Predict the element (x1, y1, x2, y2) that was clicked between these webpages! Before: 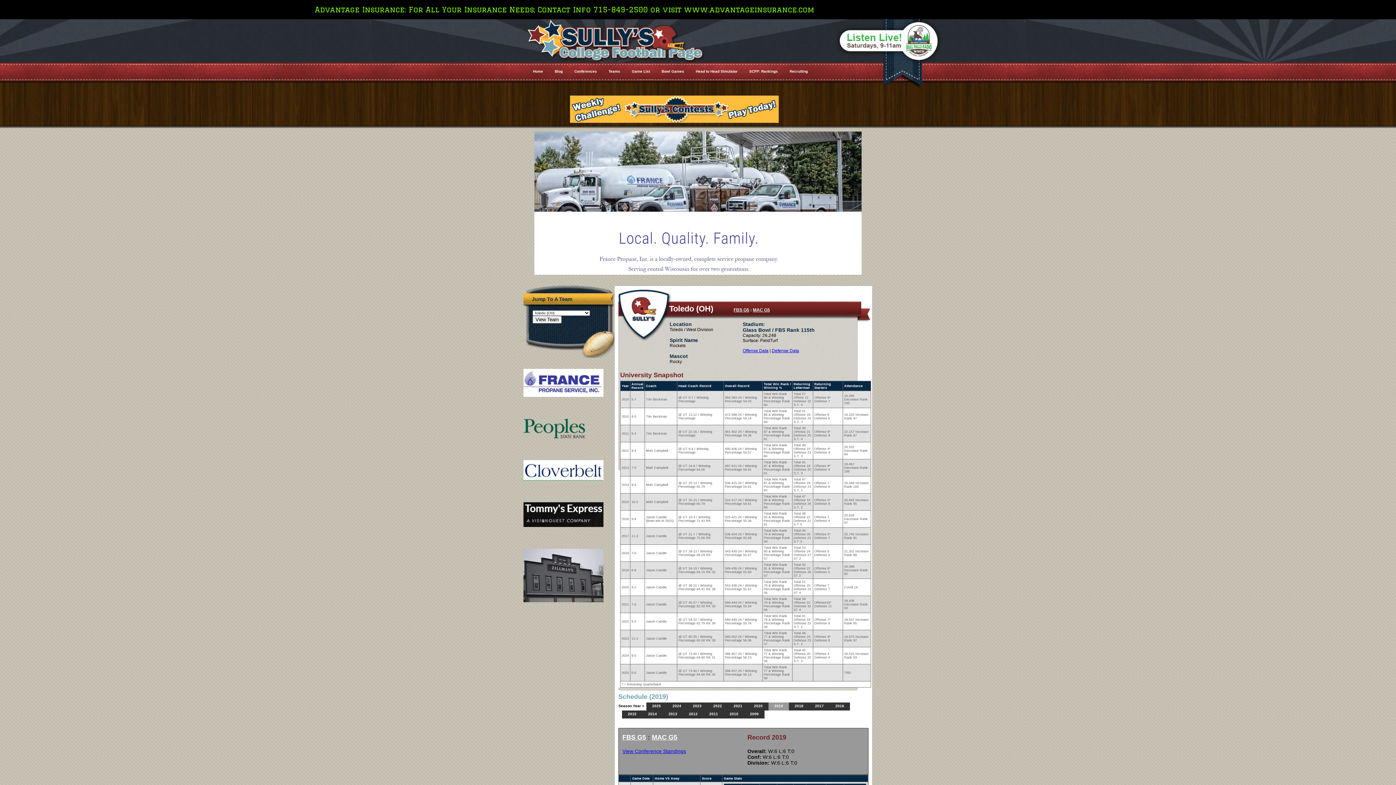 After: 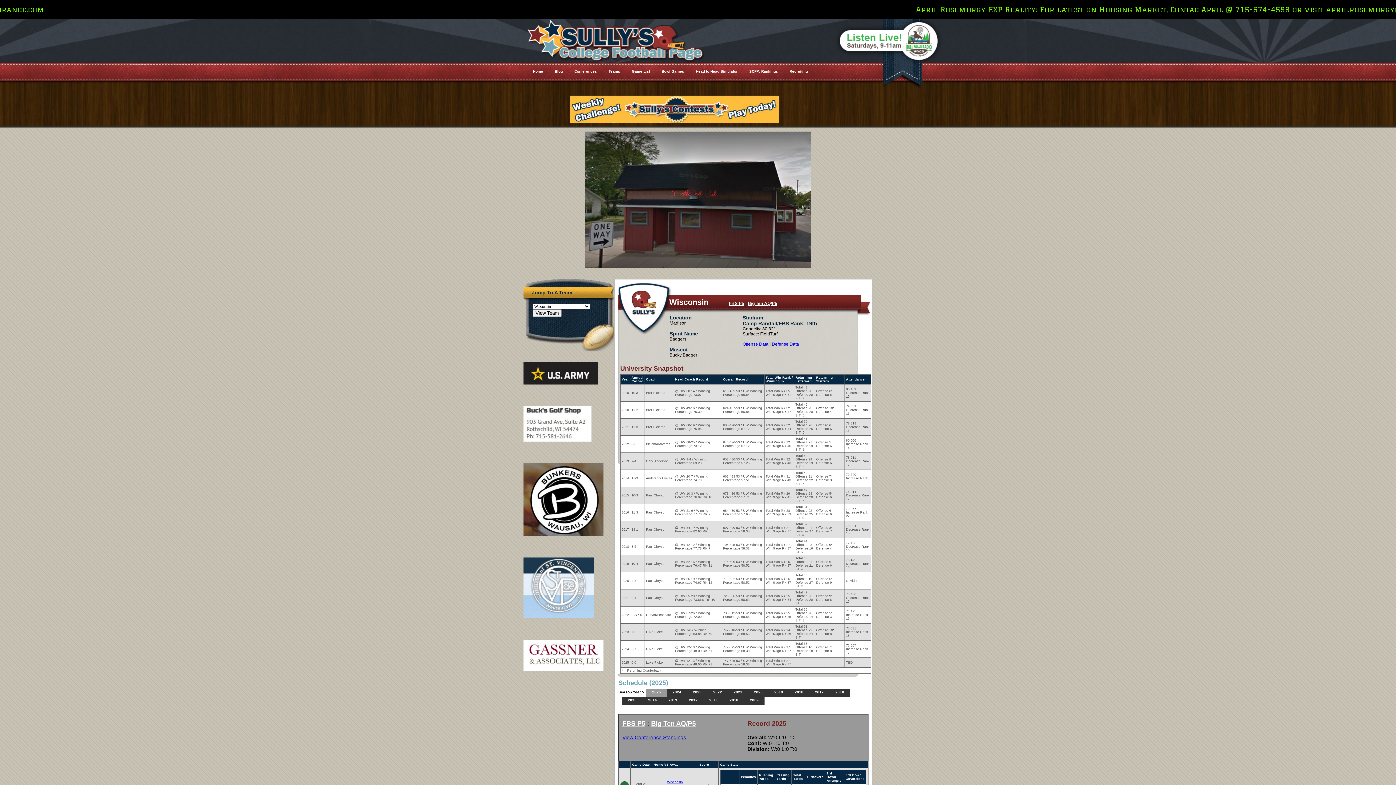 Action: bbox: (602, 62, 626, 81) label: Teams